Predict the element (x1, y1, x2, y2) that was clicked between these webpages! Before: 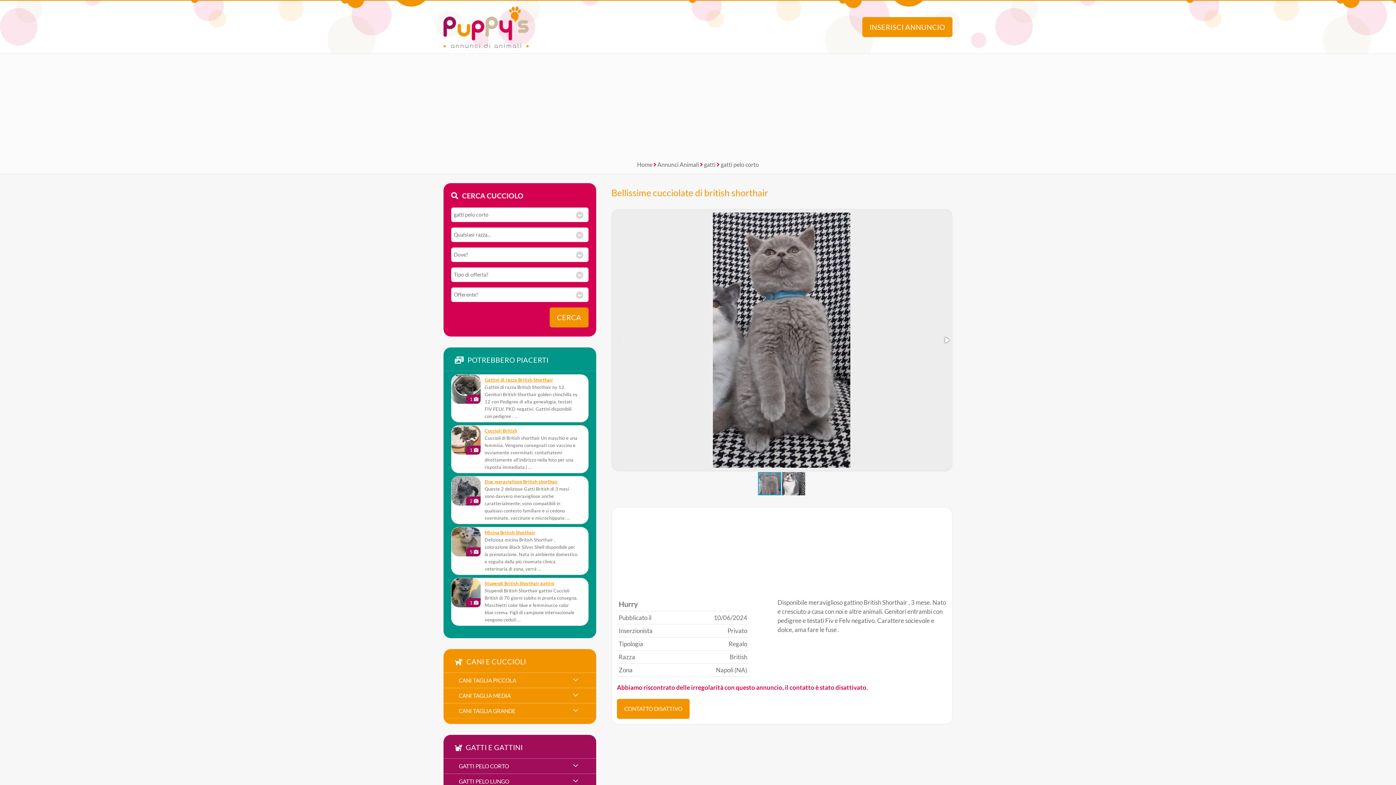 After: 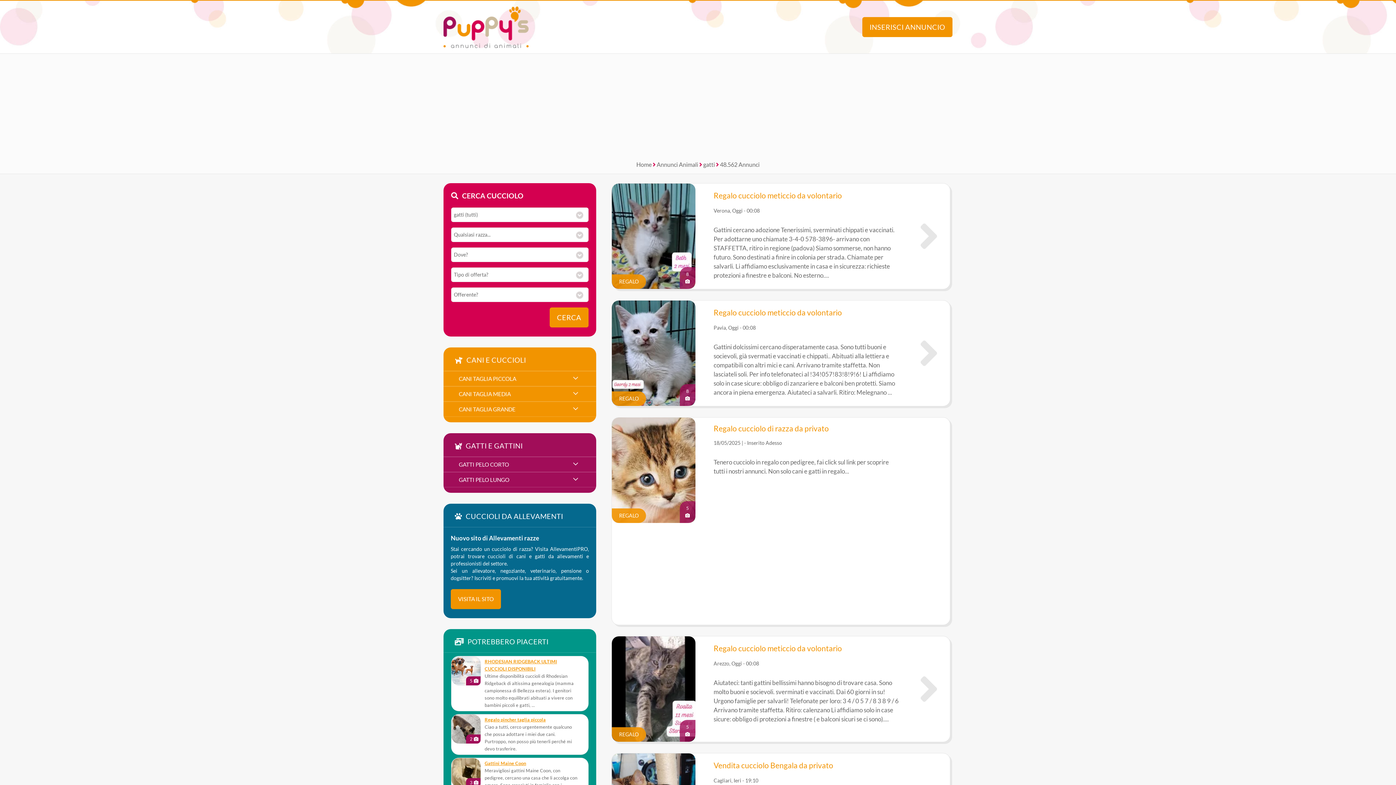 Action: label: gatti bbox: (704, 161, 715, 168)